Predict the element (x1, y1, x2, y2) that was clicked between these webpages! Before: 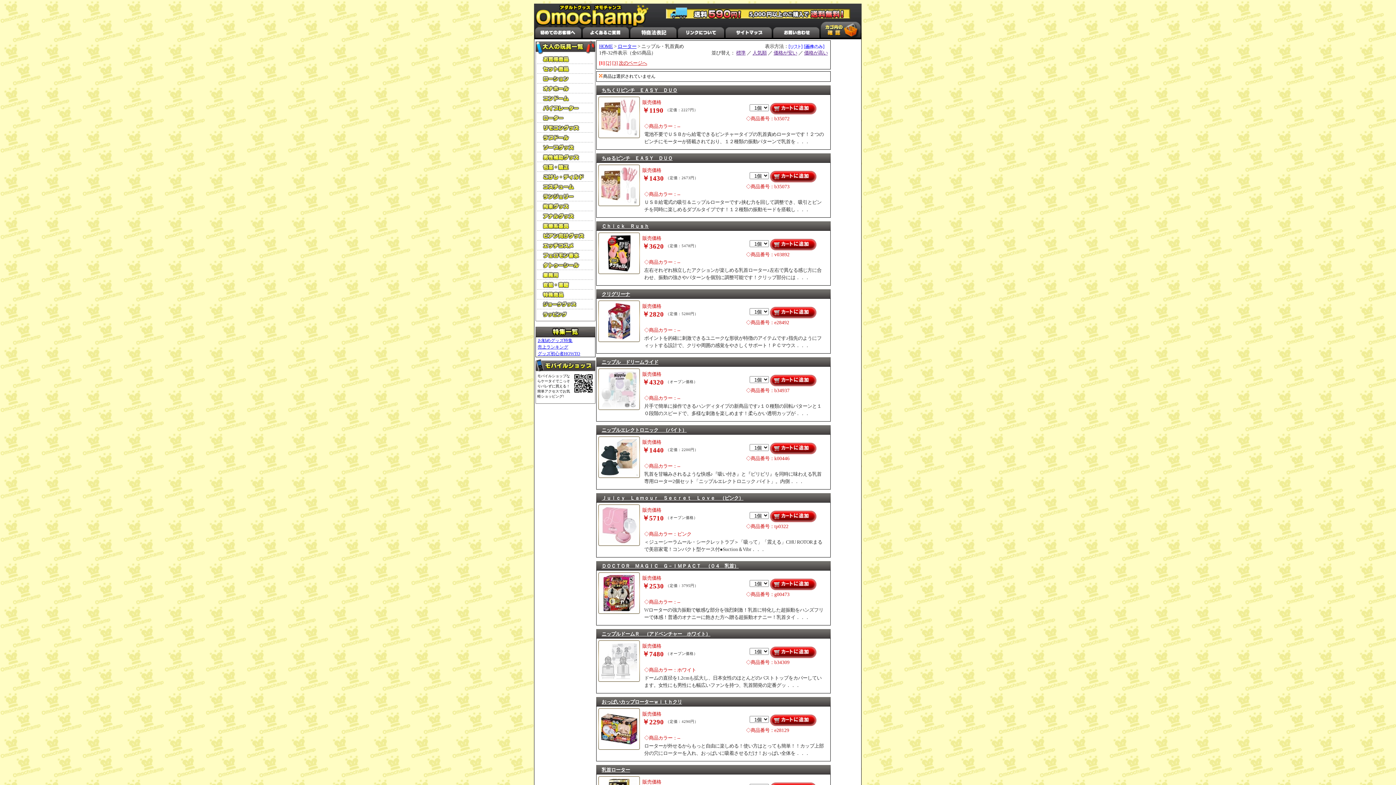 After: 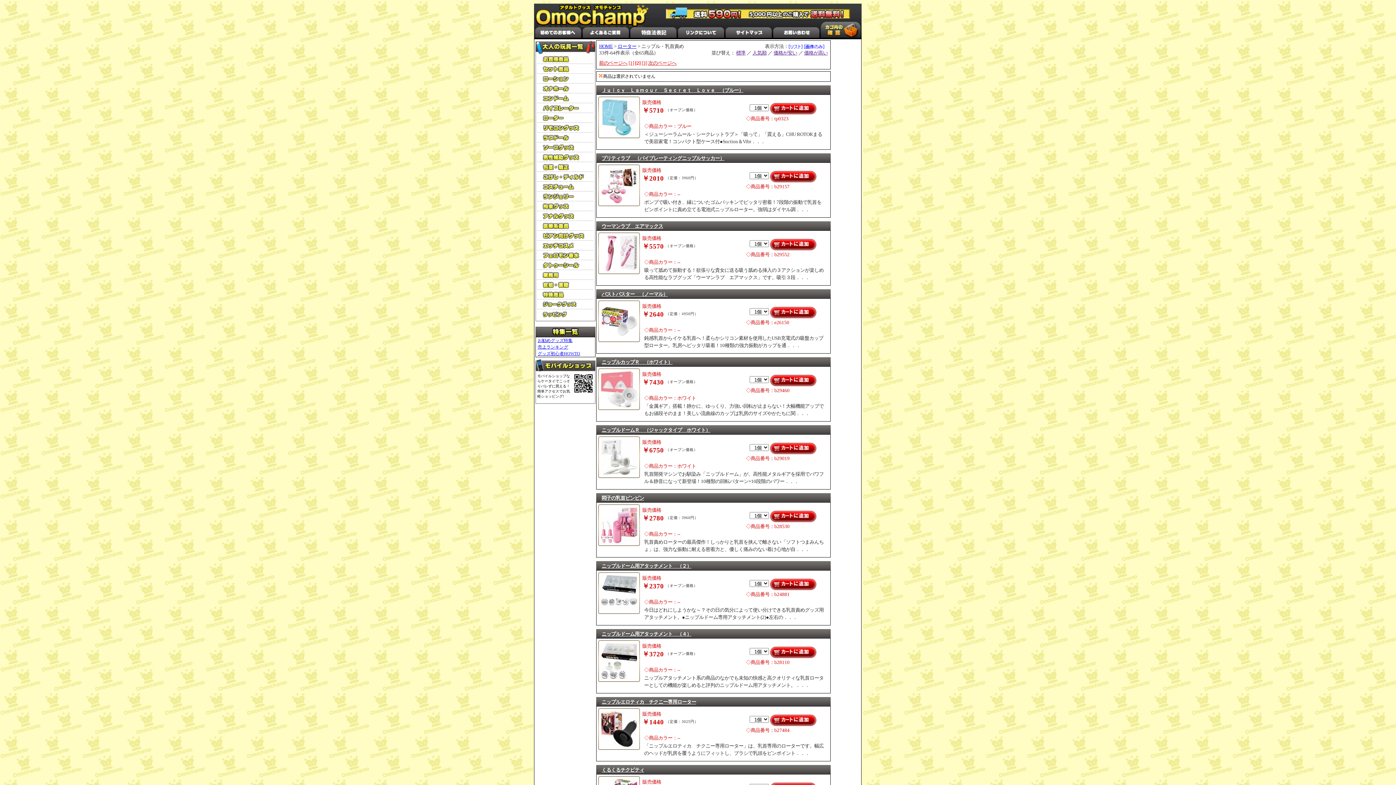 Action: bbox: (605, 60, 611, 65) label: [2]